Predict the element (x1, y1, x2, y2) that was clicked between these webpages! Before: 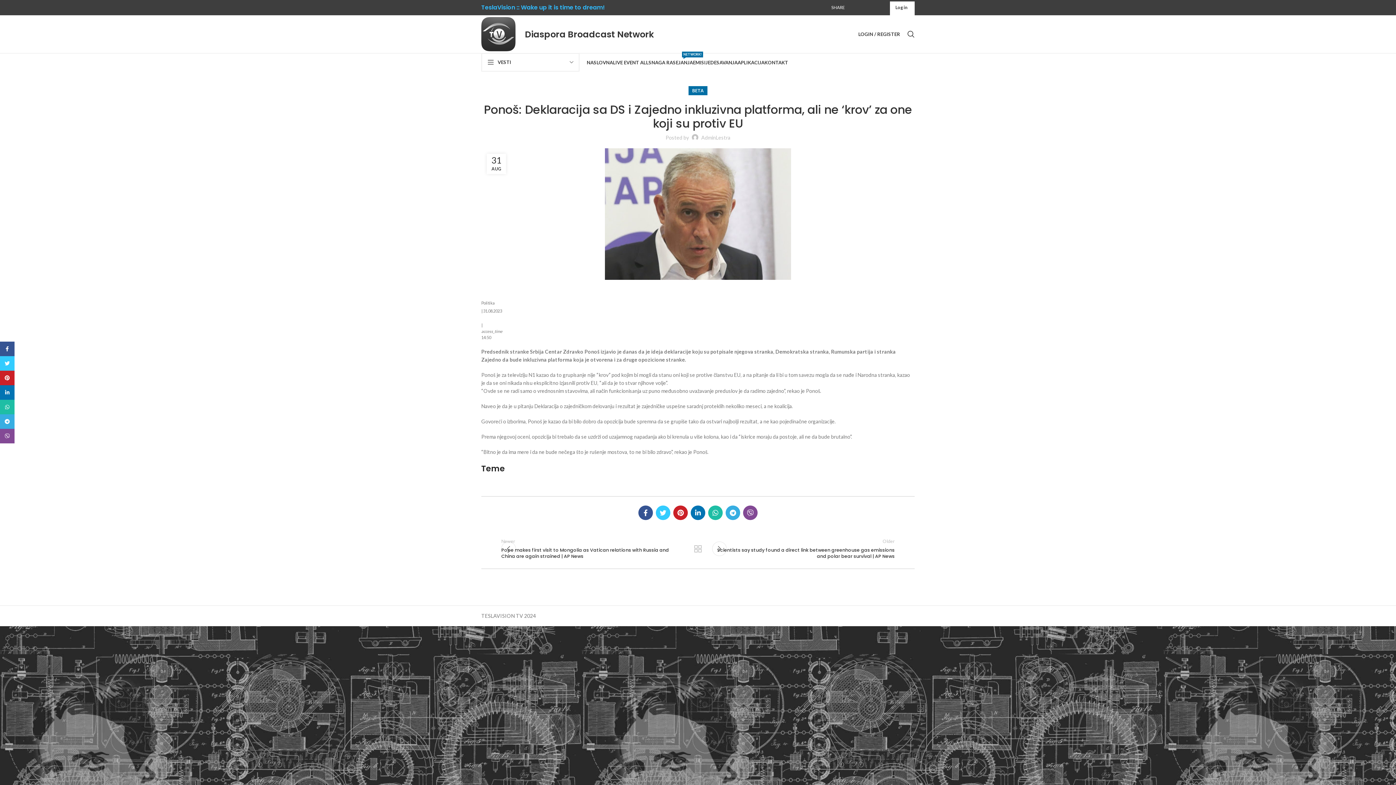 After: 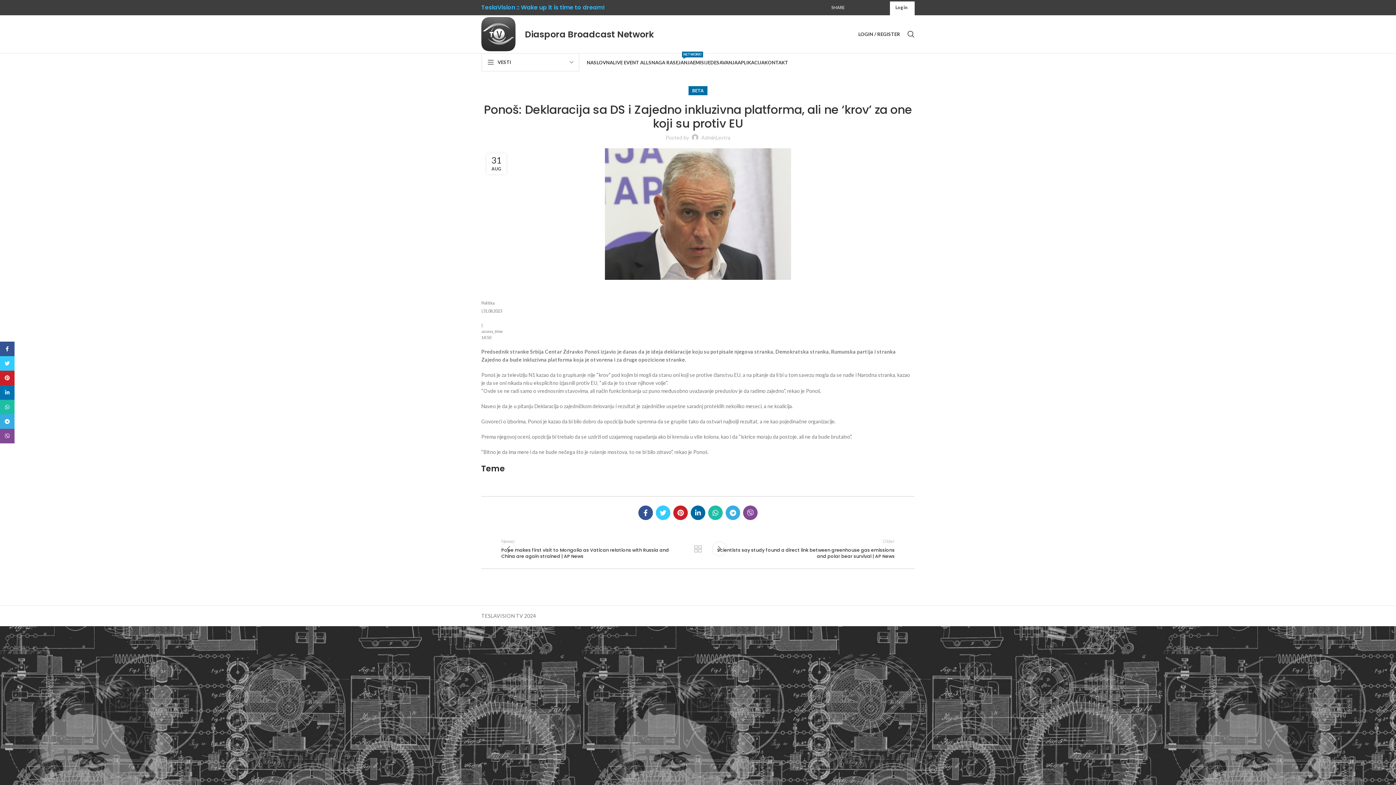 Action: bbox: (690, 505, 705, 520) label: Linkedin social link